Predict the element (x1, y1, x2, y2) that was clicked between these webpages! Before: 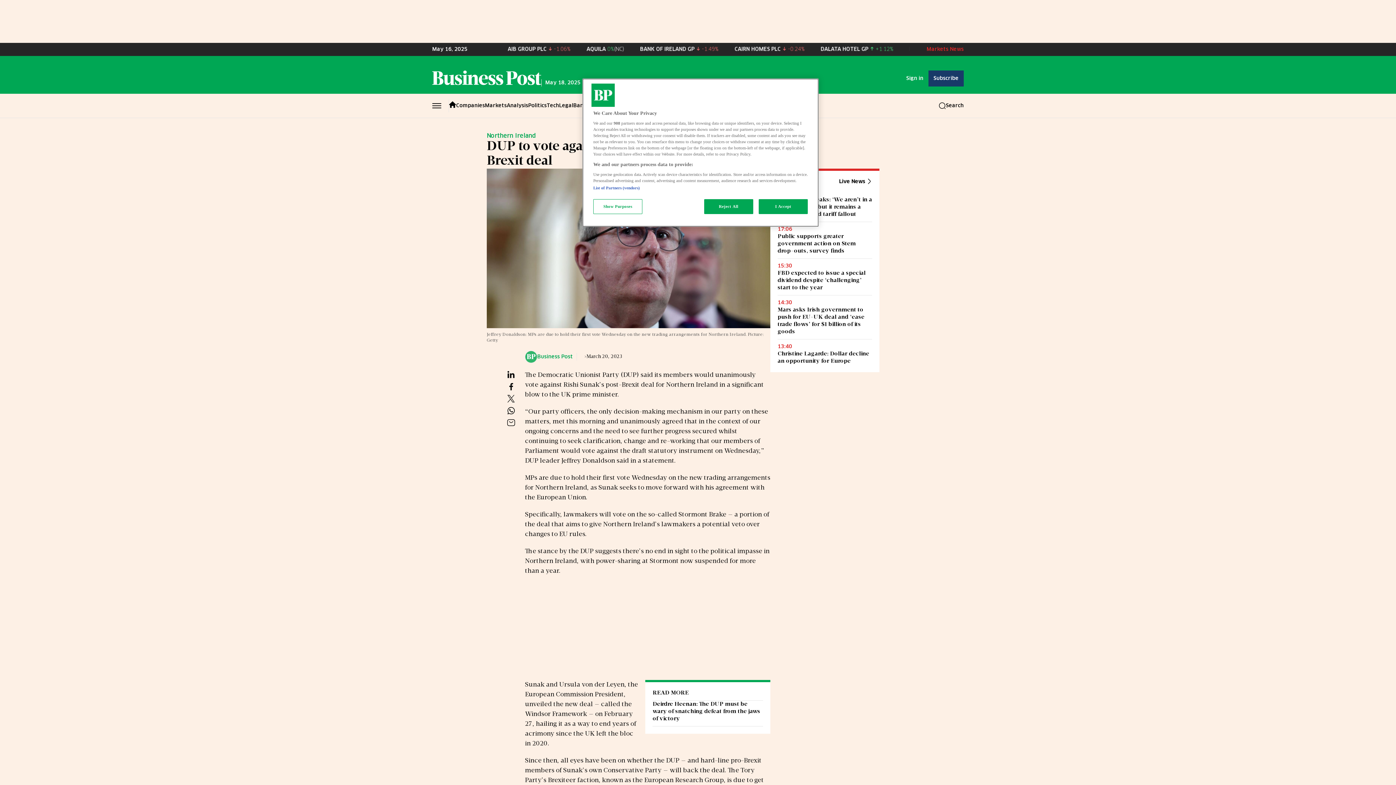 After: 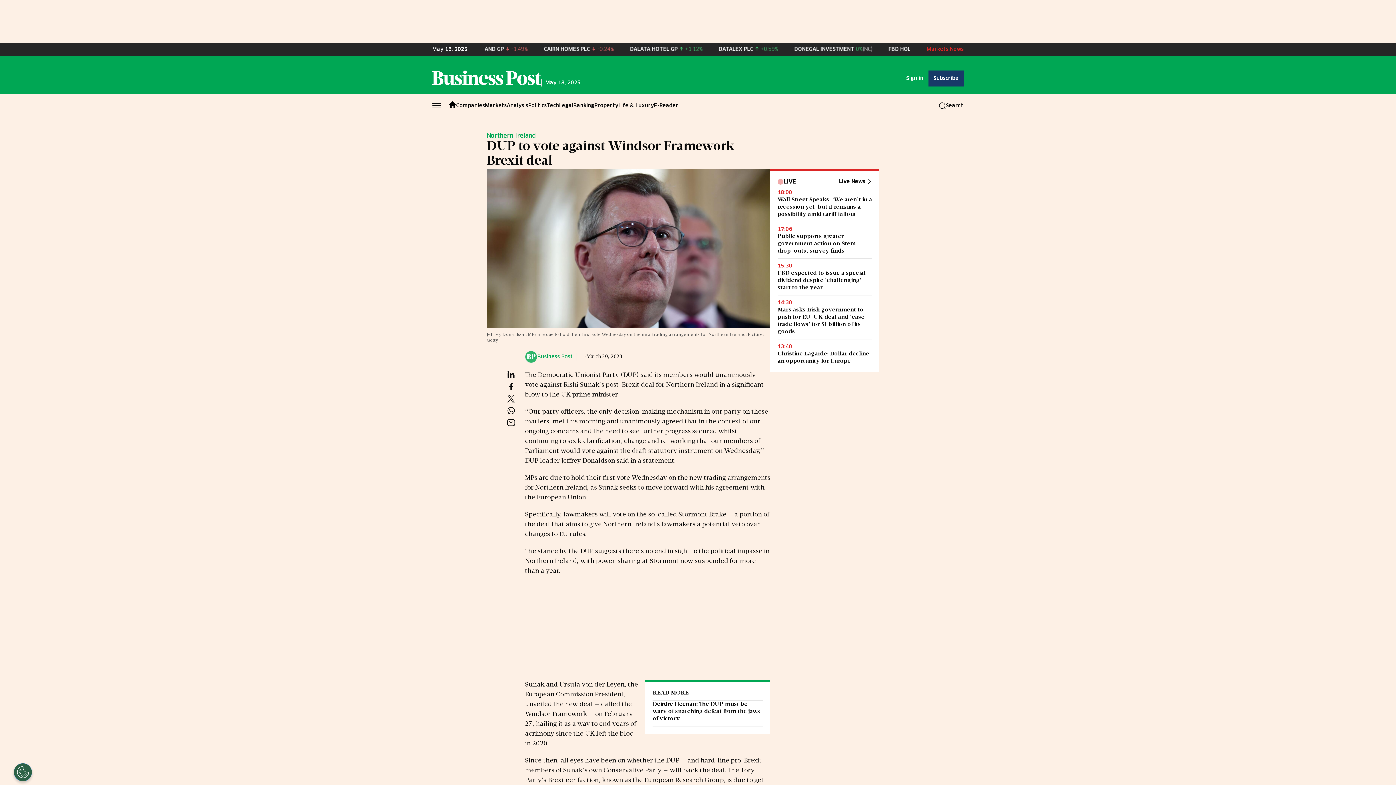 Action: bbox: (704, 199, 753, 214) label: Reject All